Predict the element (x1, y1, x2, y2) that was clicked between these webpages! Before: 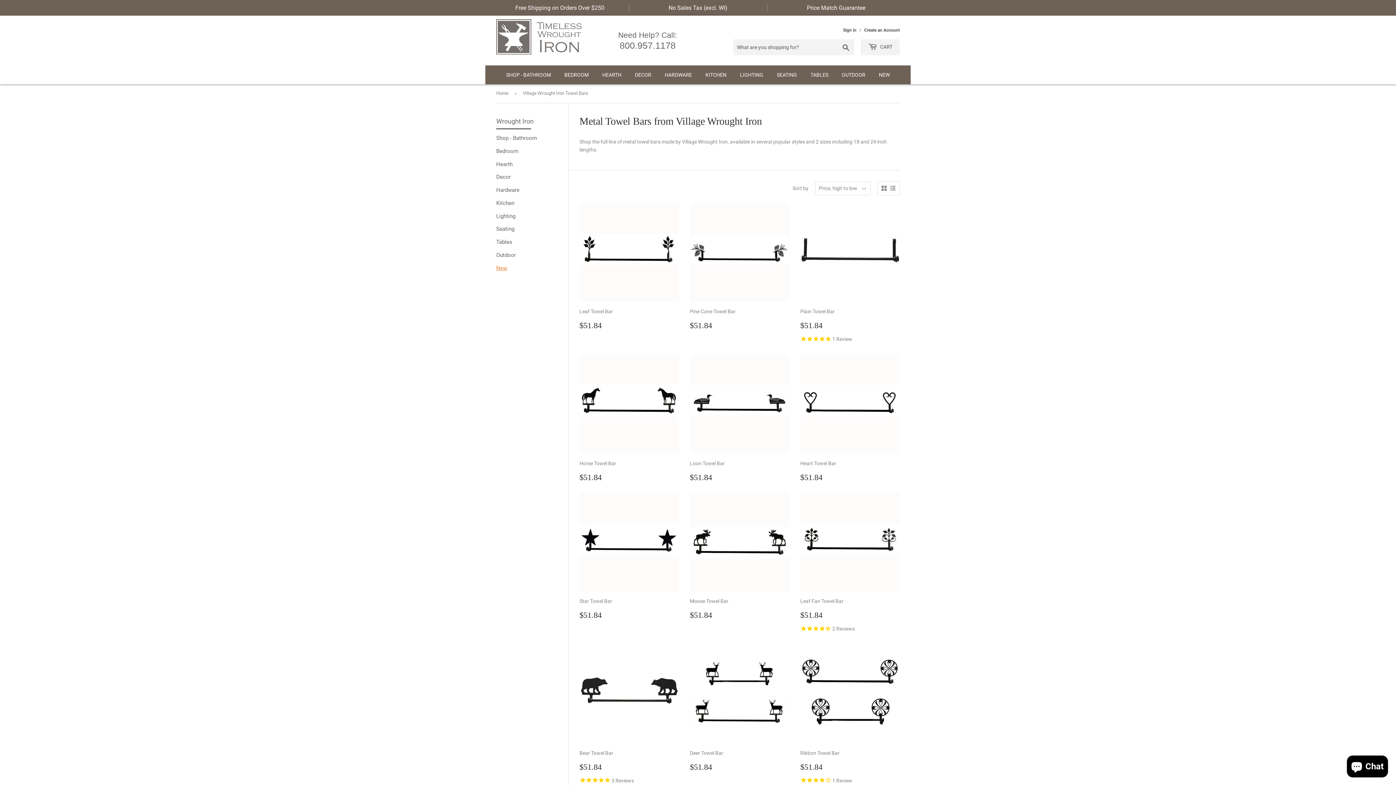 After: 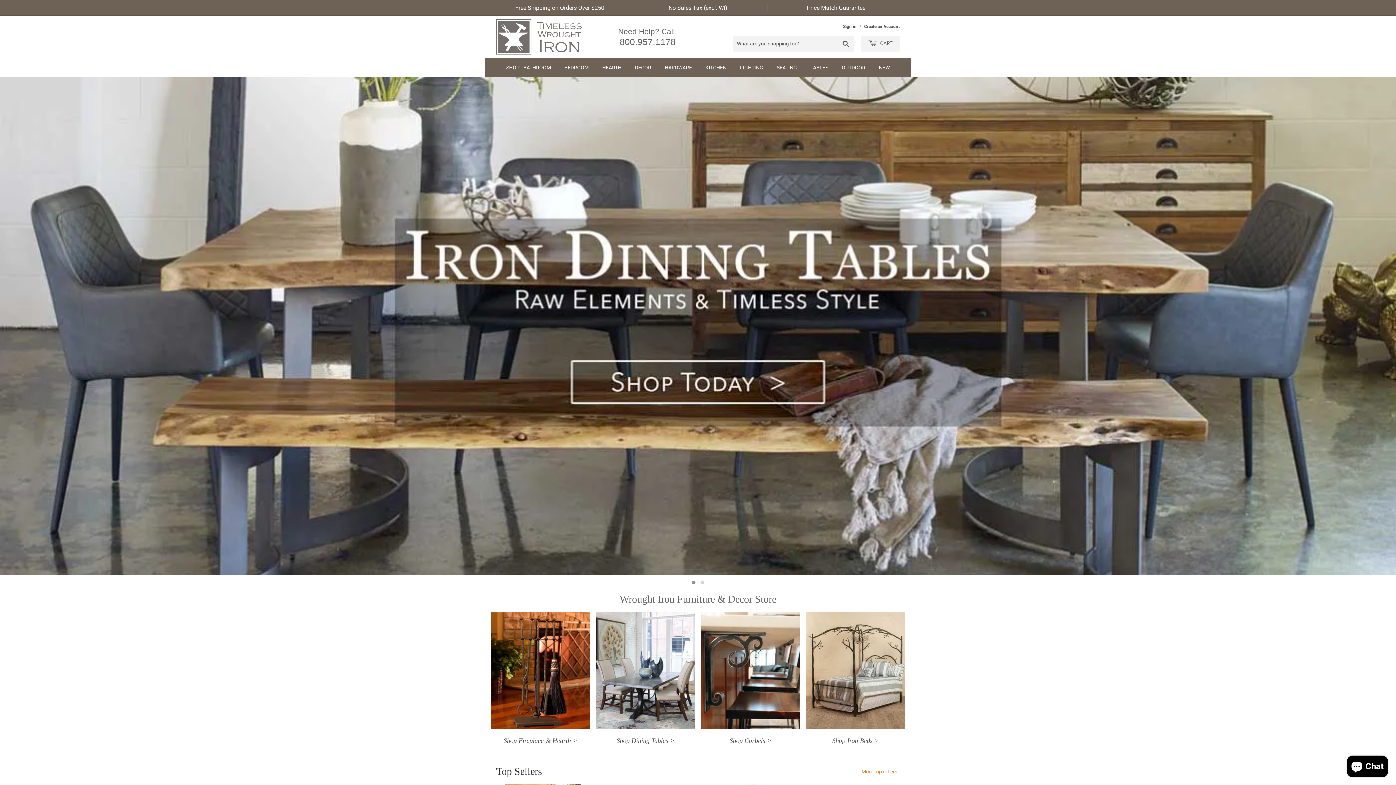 Action: bbox: (496, 19, 597, 54)